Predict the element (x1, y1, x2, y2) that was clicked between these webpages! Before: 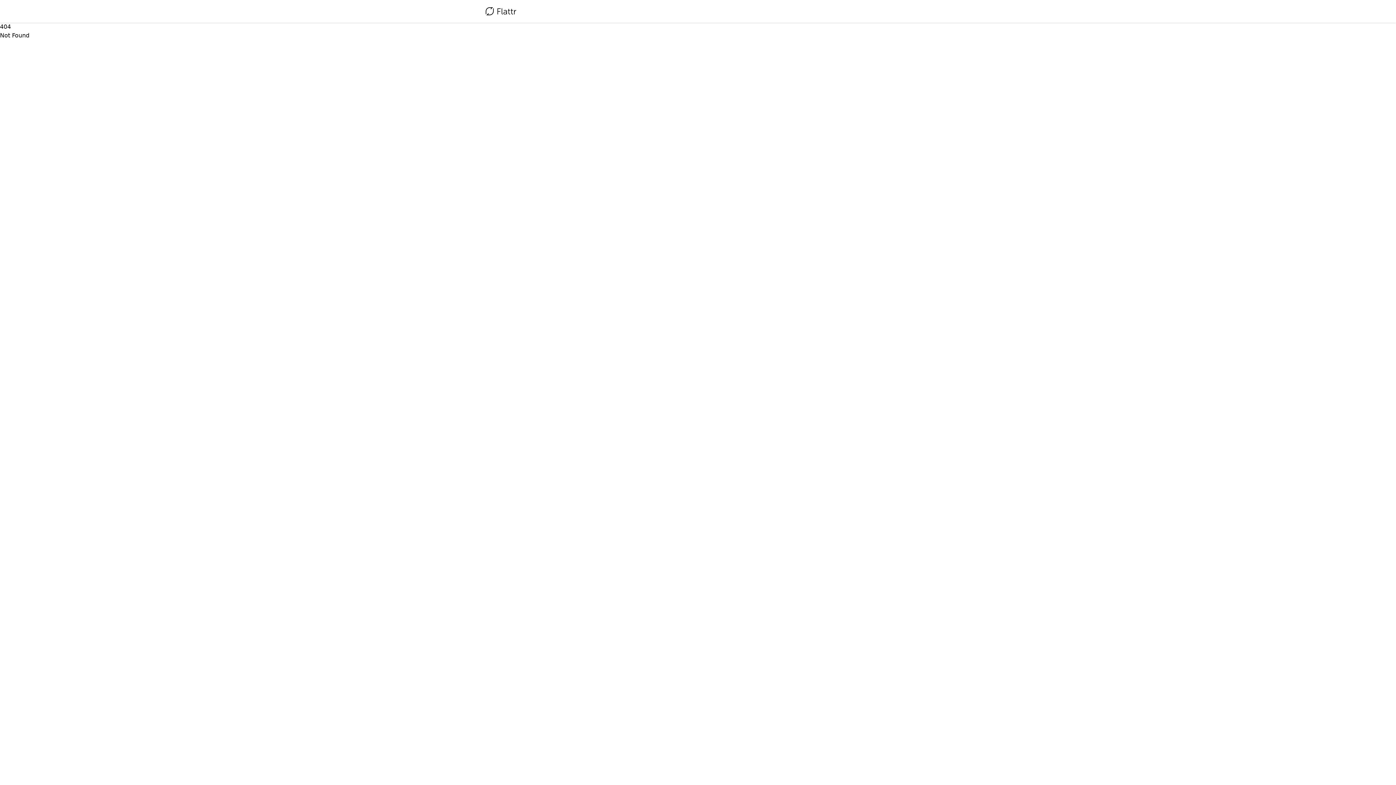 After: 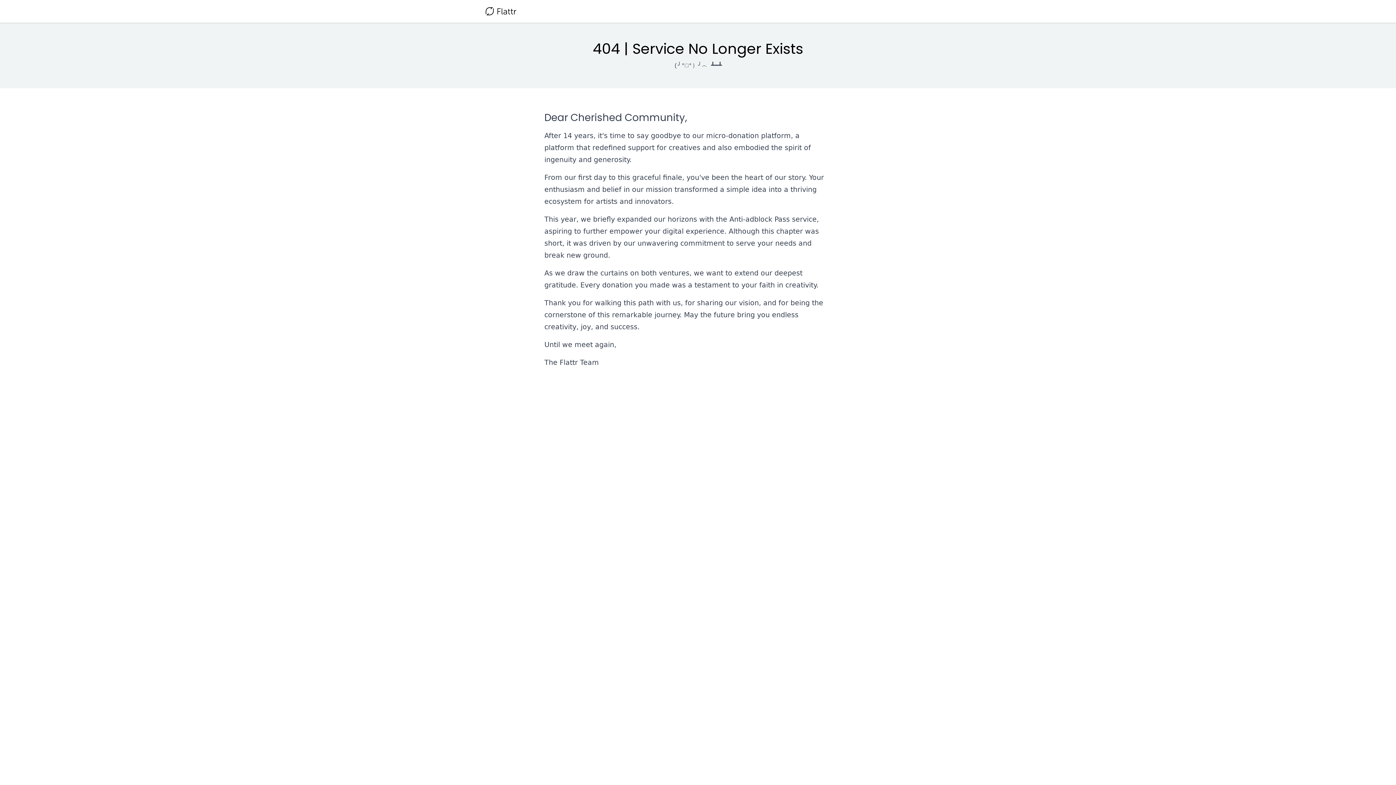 Action: bbox: (485, 4, 516, 18)